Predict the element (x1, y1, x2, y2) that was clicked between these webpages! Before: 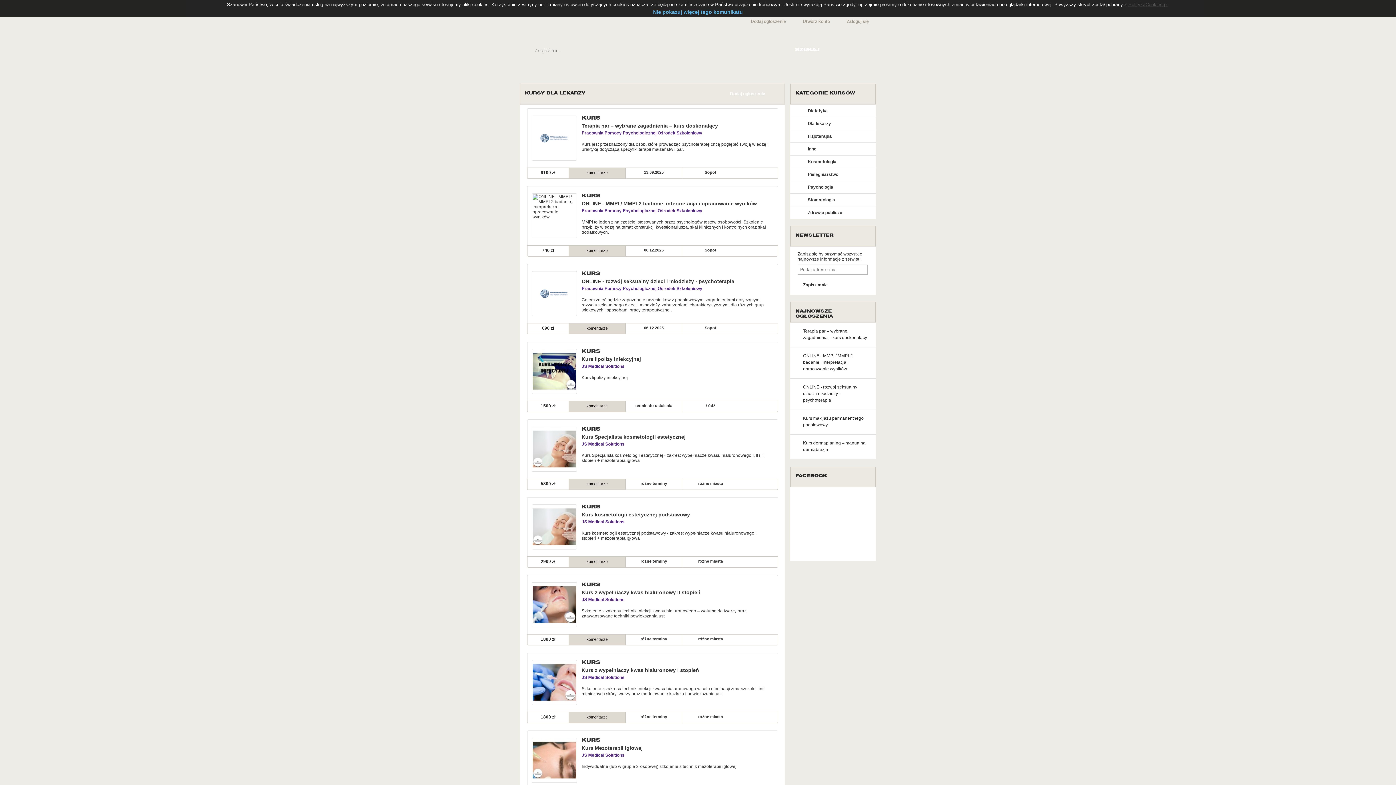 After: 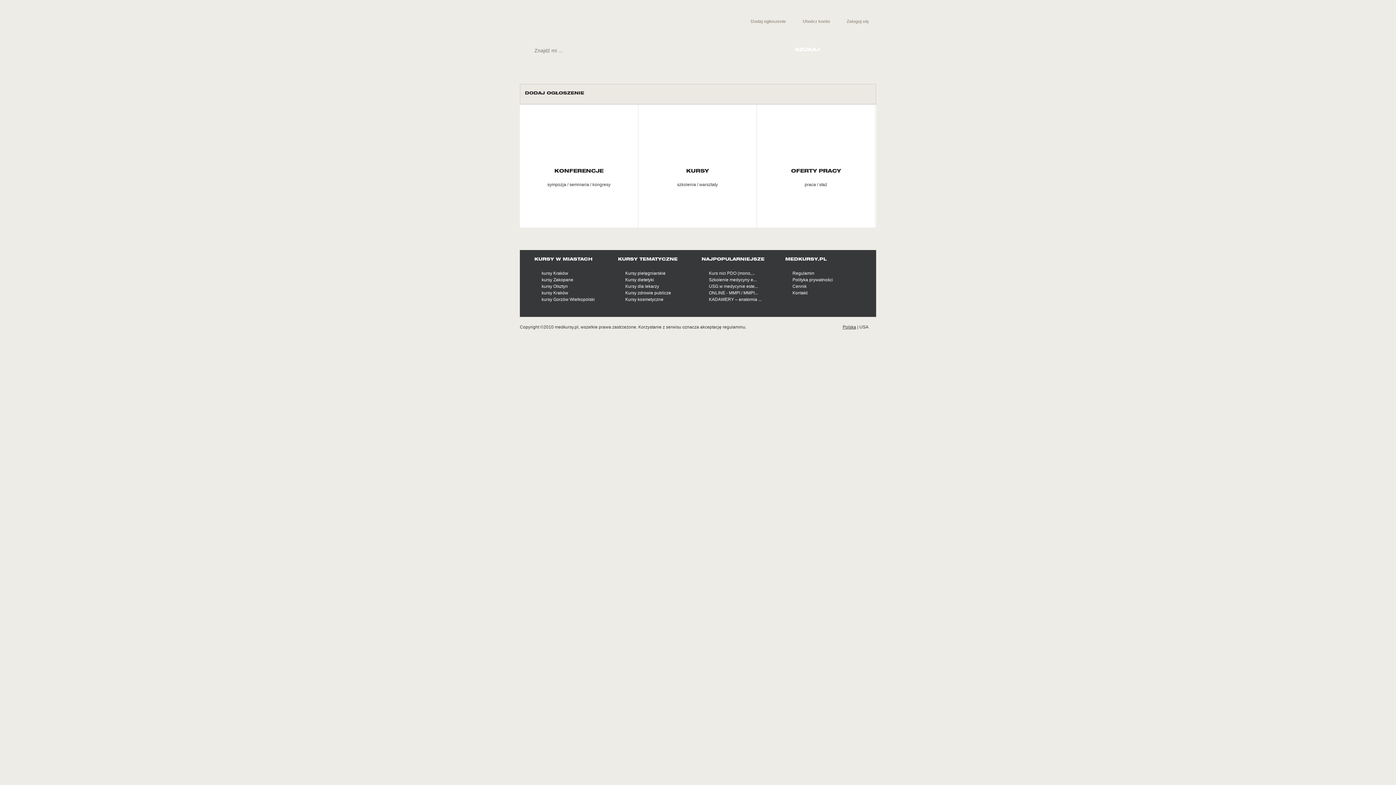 Action: bbox: (724, 86, 780, 101) label: Dodaj ogłoszenie